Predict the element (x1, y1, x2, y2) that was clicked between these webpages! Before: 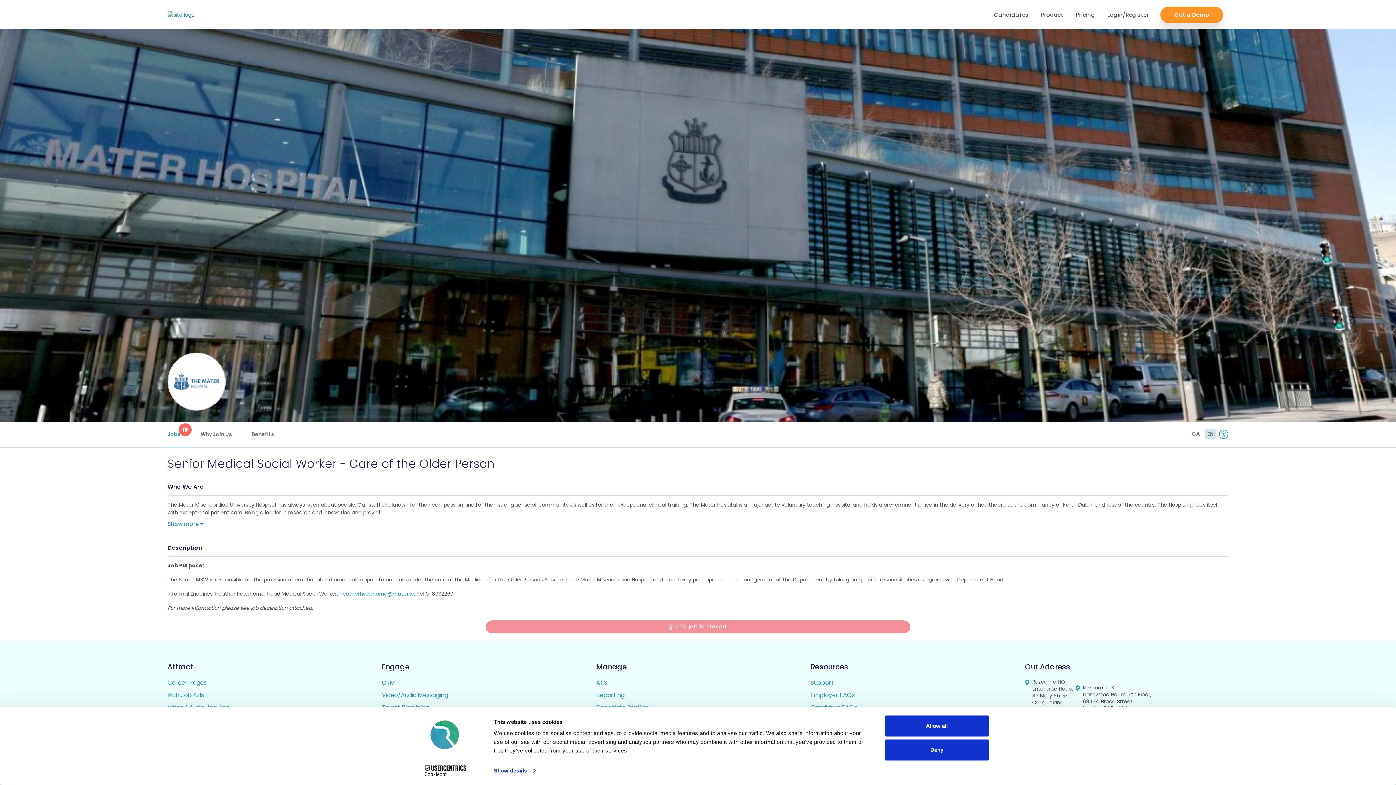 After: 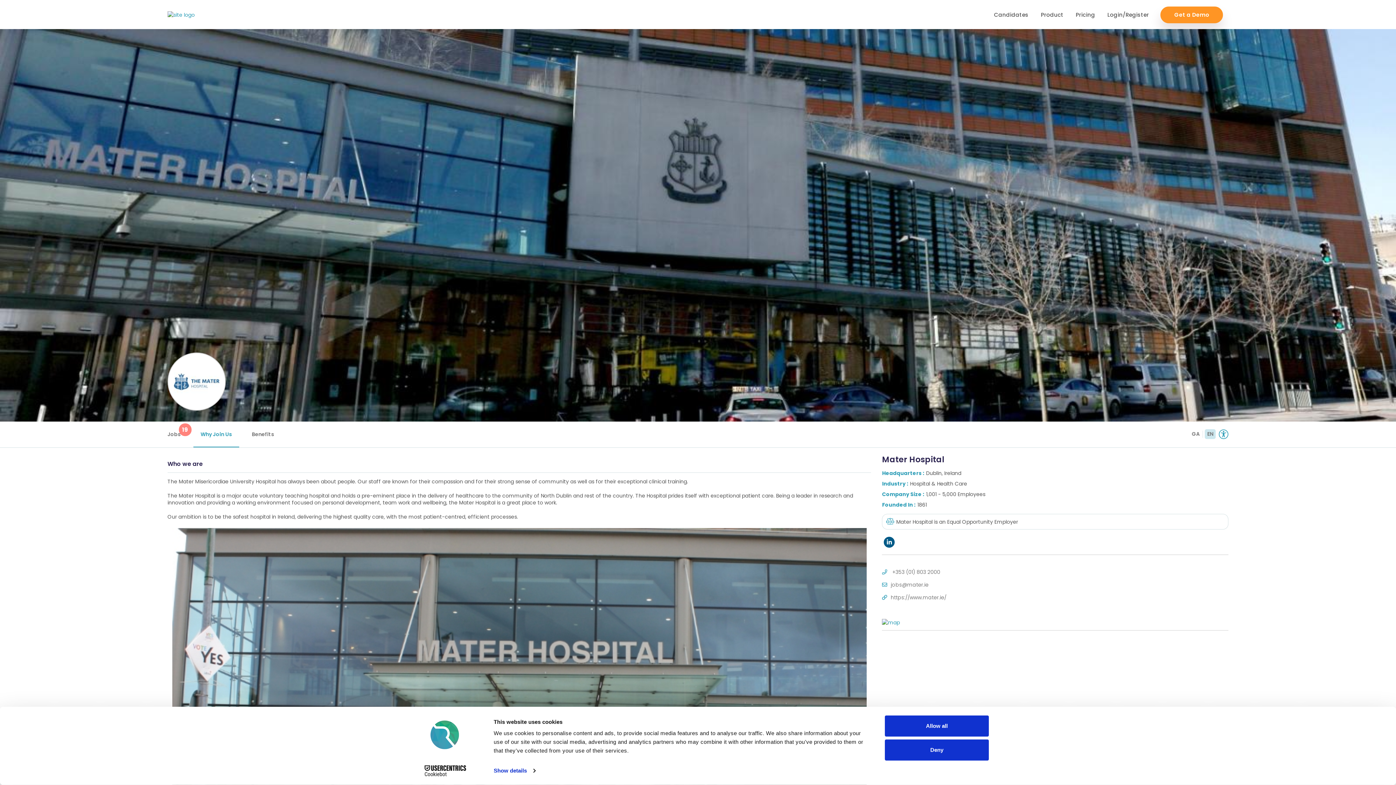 Action: label: Why Join Us bbox: (193, 29, 239, 54)